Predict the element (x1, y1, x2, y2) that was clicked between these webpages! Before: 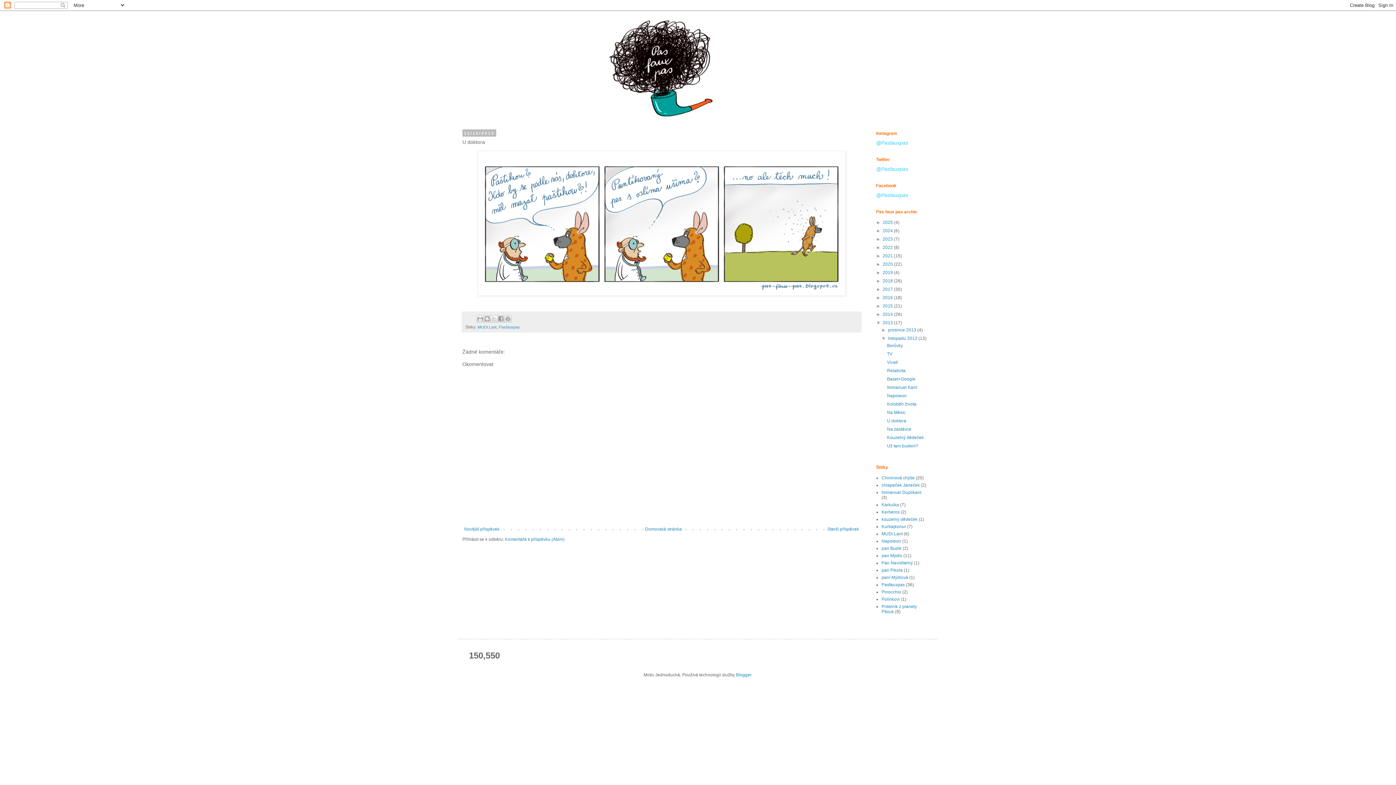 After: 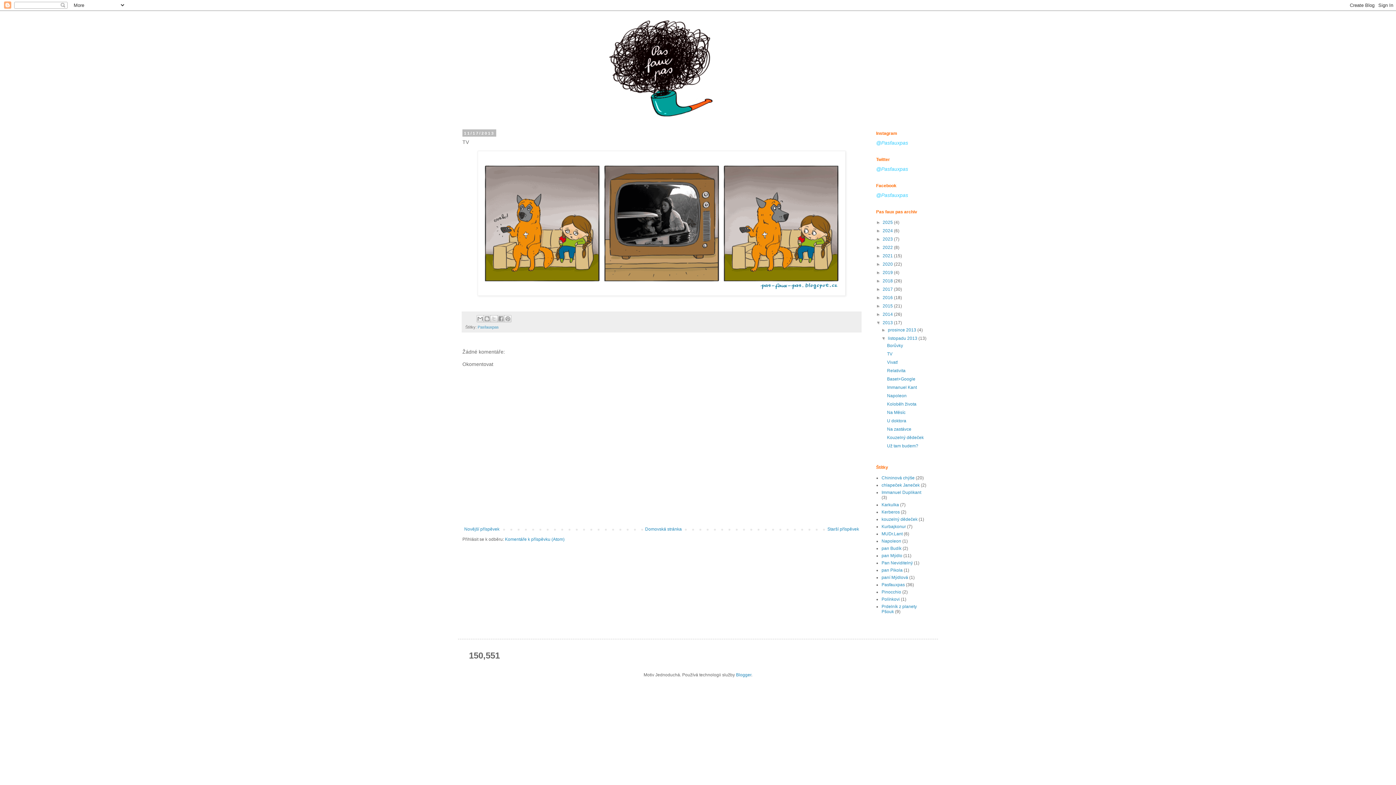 Action: label: TV bbox: (887, 351, 892, 356)